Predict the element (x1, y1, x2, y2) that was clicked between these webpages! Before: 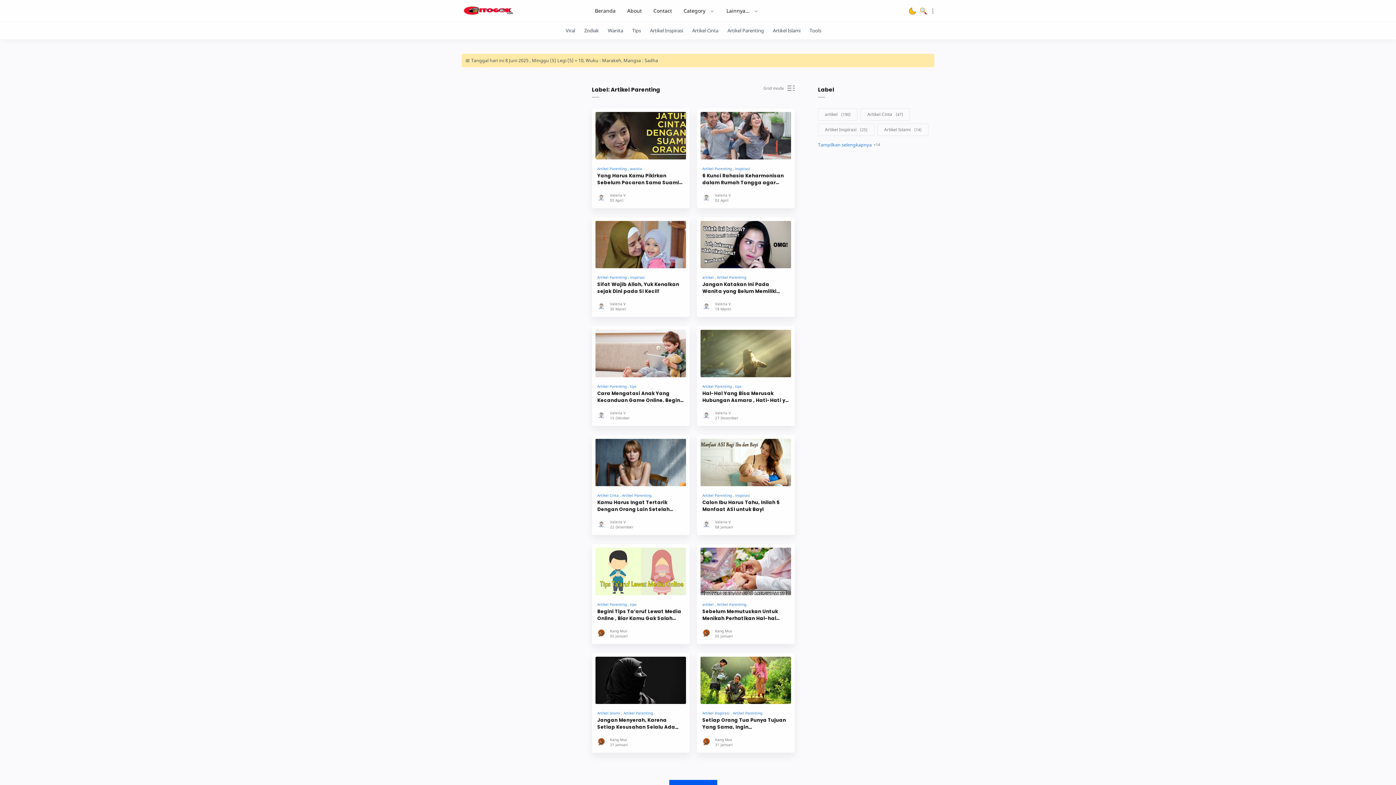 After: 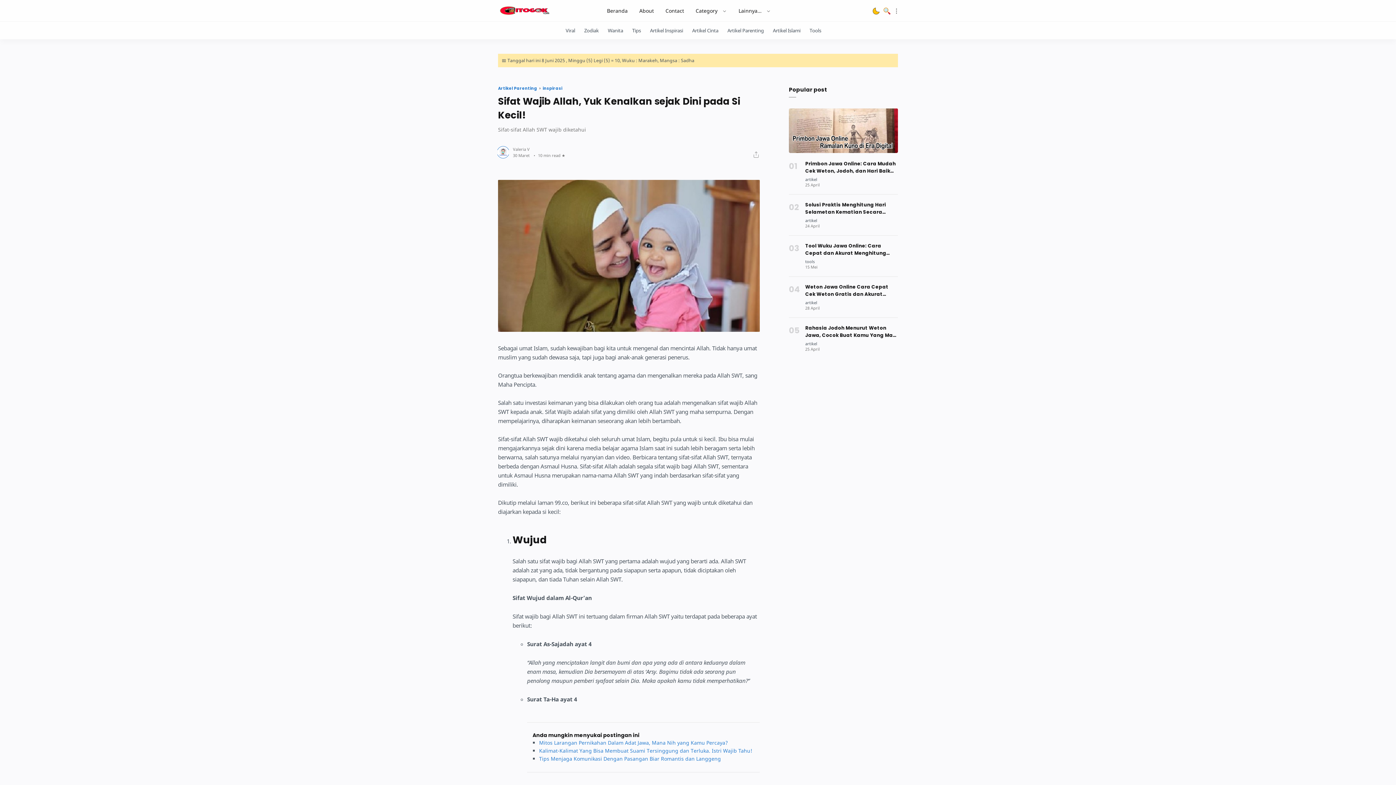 Action: label: Sifat Wajib Allah, Yuk Kenalkan sejak Dini pada Si Kecil! bbox: (597, 281, 684, 295)